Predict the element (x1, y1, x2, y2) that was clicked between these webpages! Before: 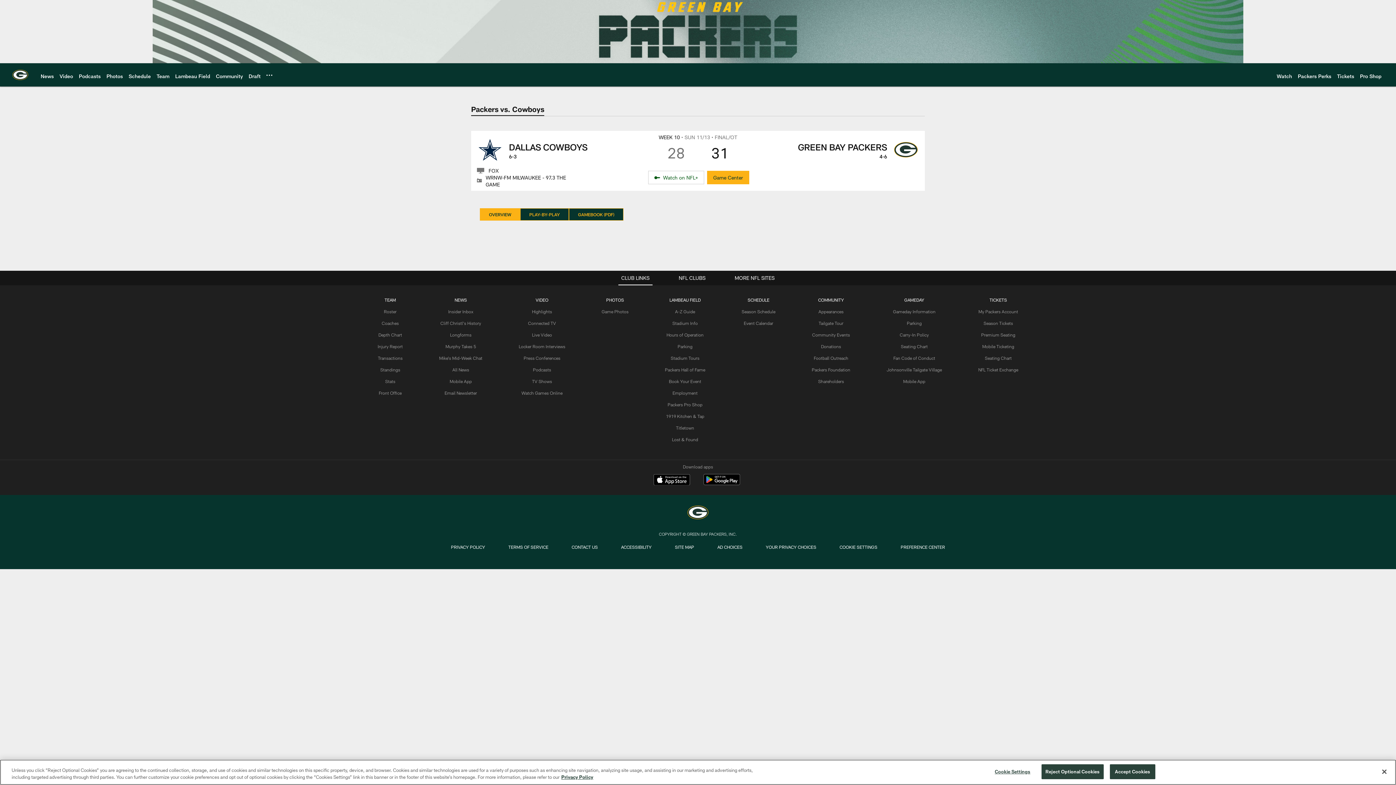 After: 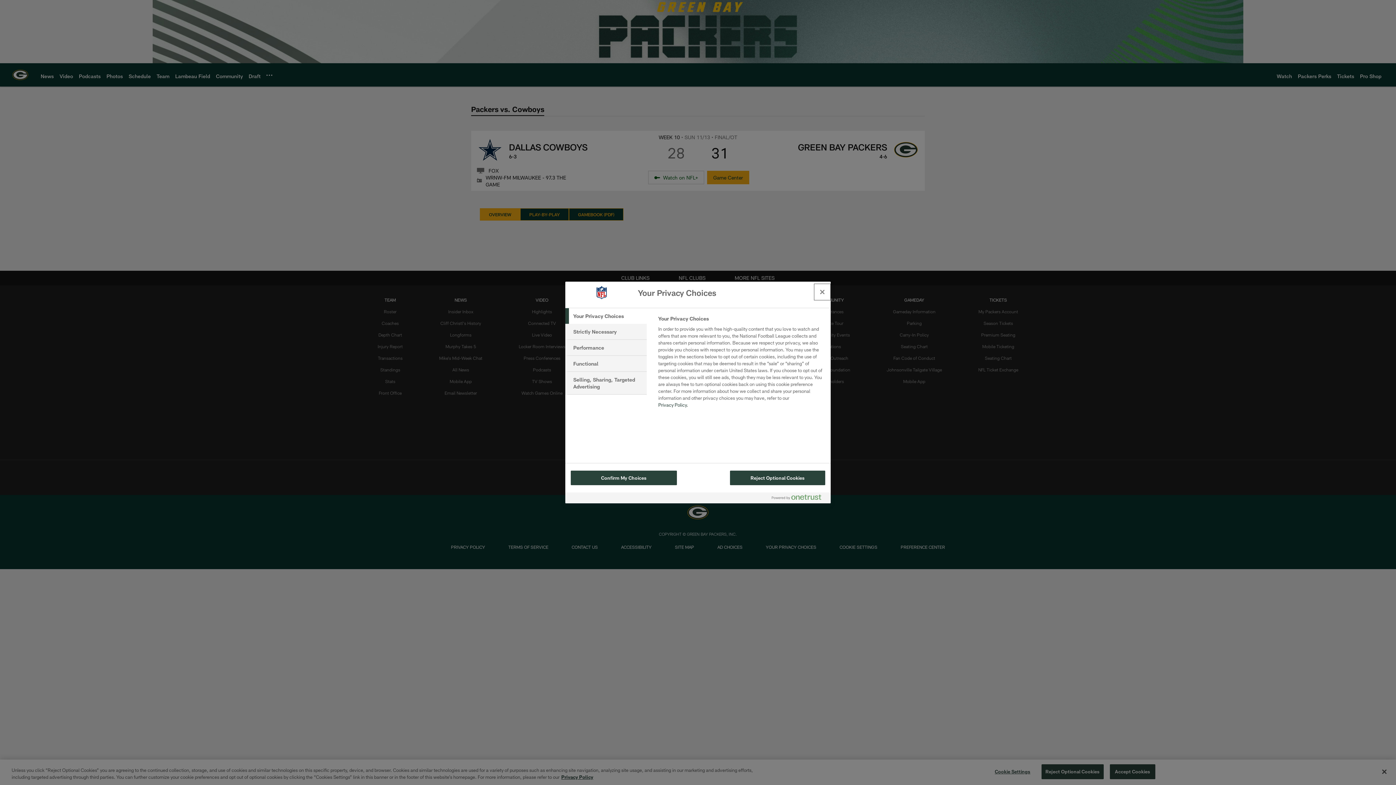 Action: bbox: (990, 765, 1035, 779) label: Cookie Settings